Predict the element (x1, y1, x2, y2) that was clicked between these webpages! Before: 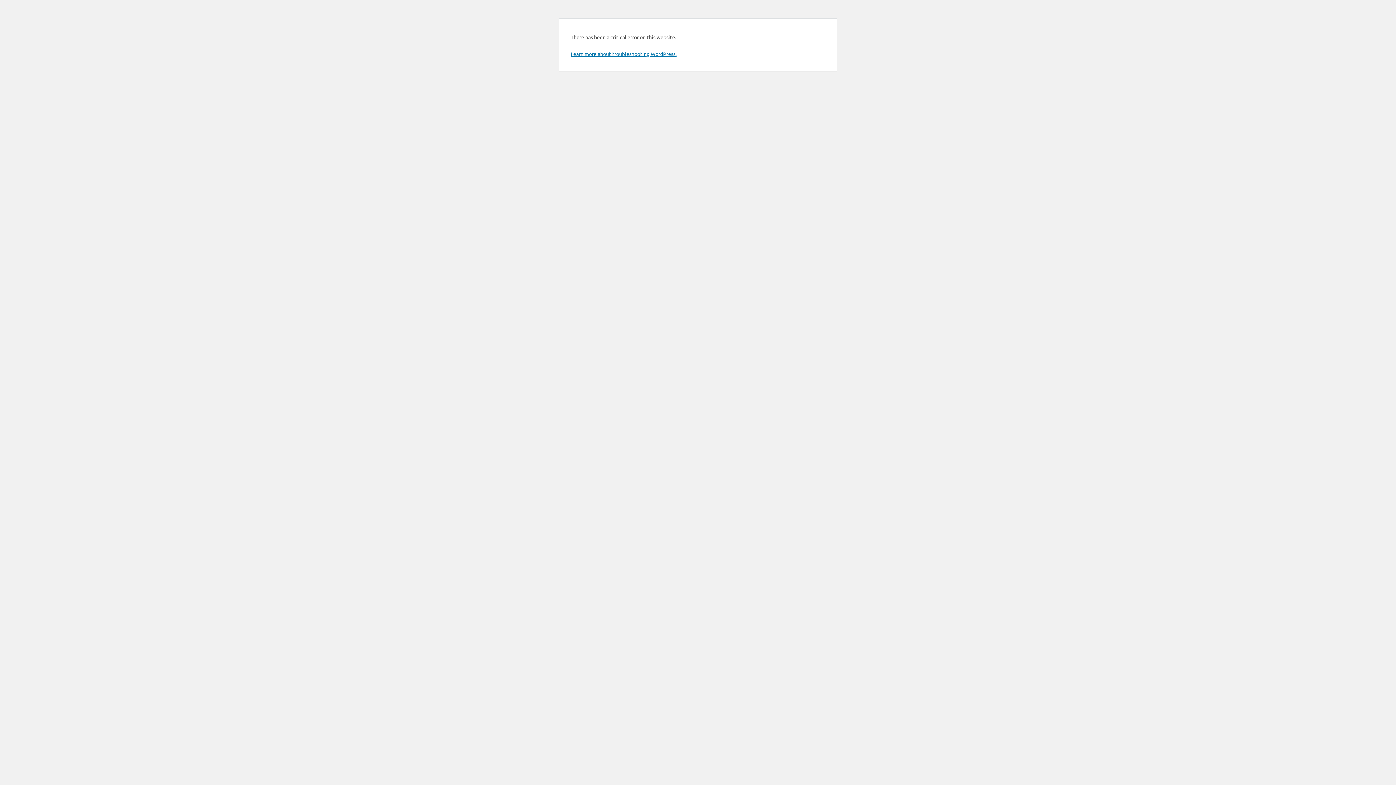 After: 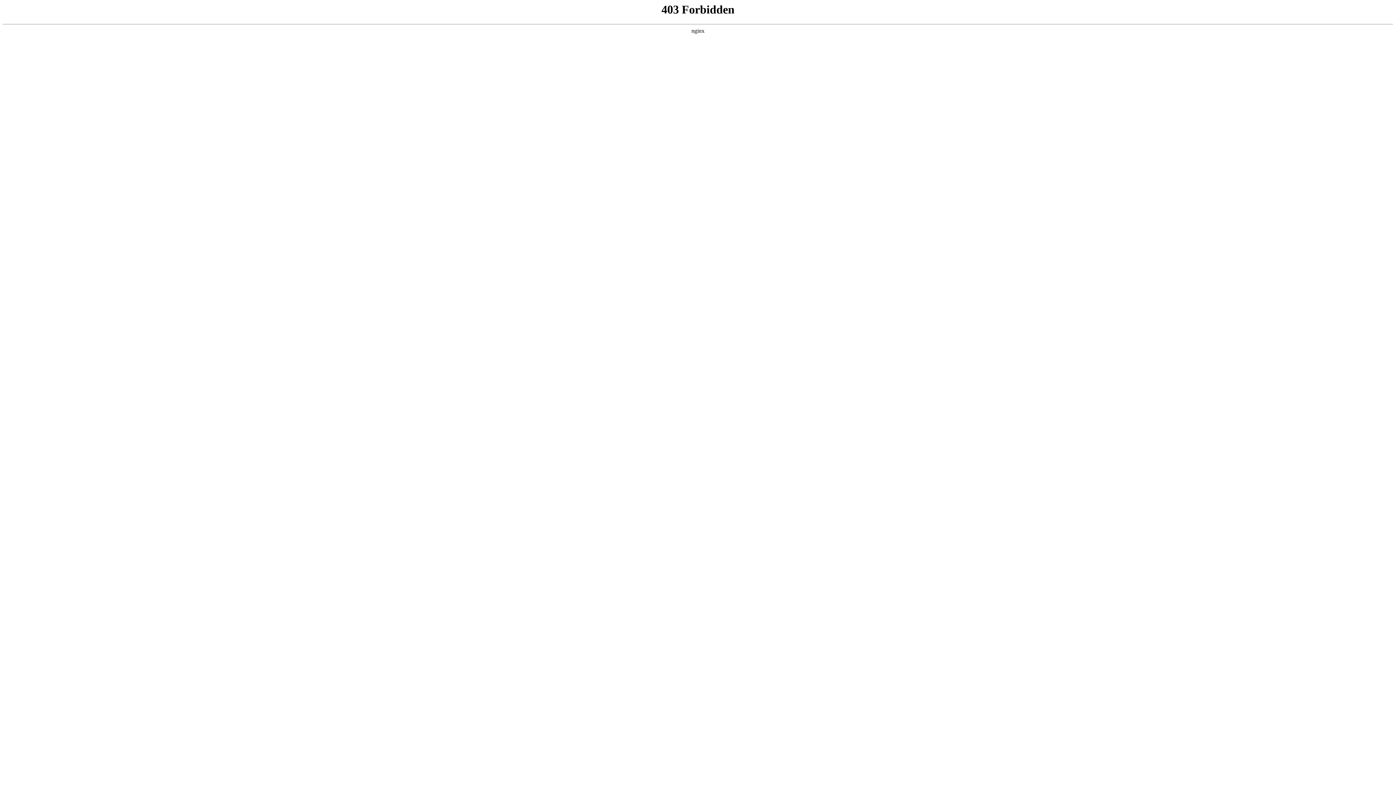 Action: bbox: (570, 50, 676, 57) label: Learn more about troubleshooting WordPress.